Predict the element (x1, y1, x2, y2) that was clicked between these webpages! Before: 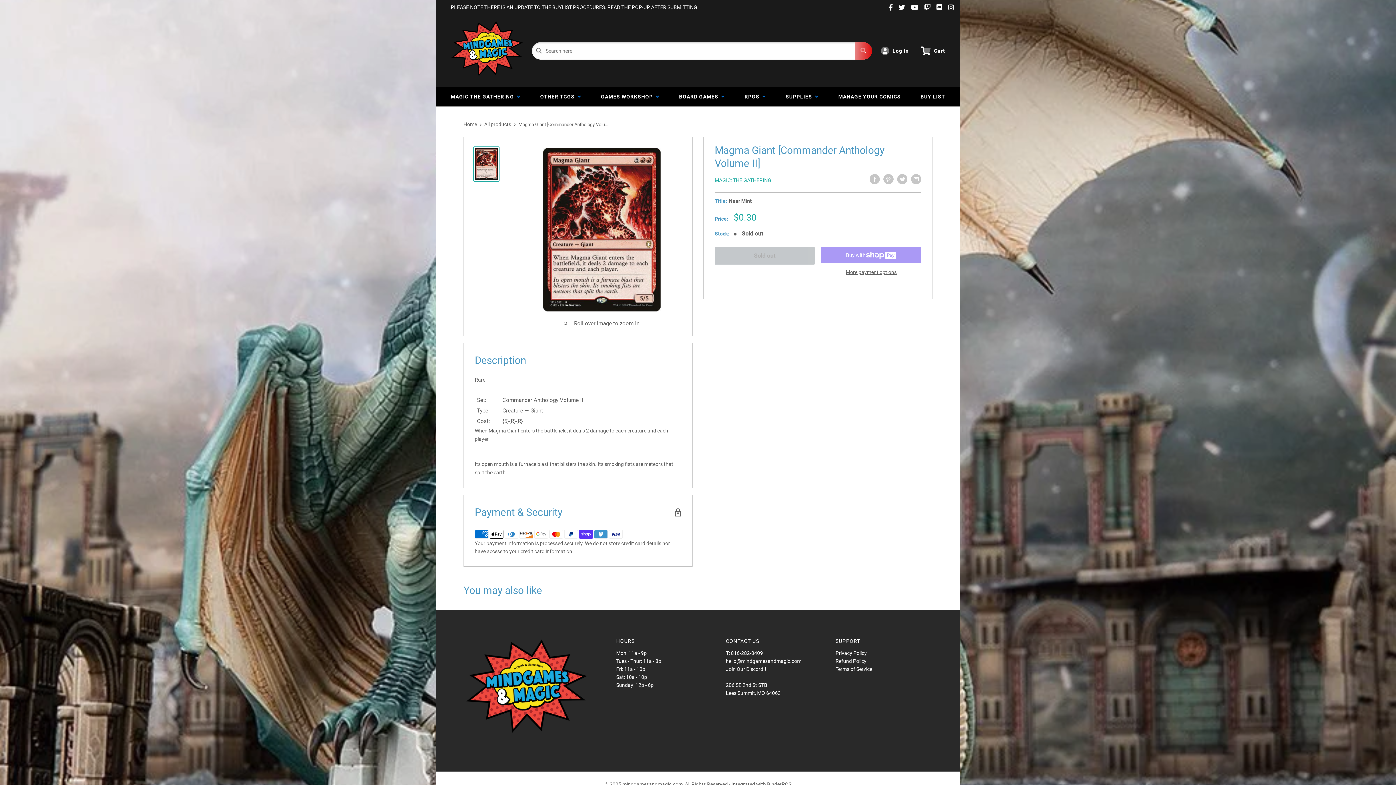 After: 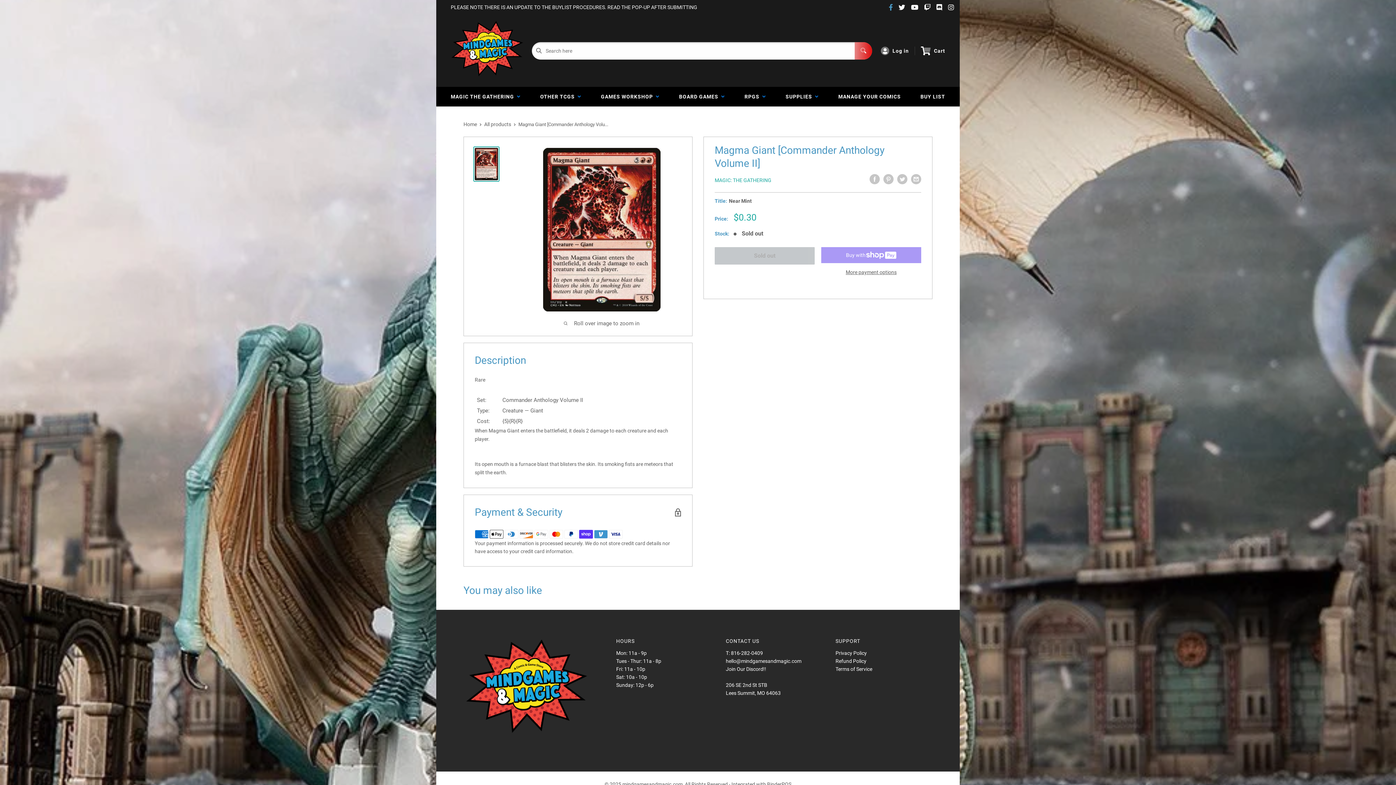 Action: bbox: (886, 3, 896, 11)